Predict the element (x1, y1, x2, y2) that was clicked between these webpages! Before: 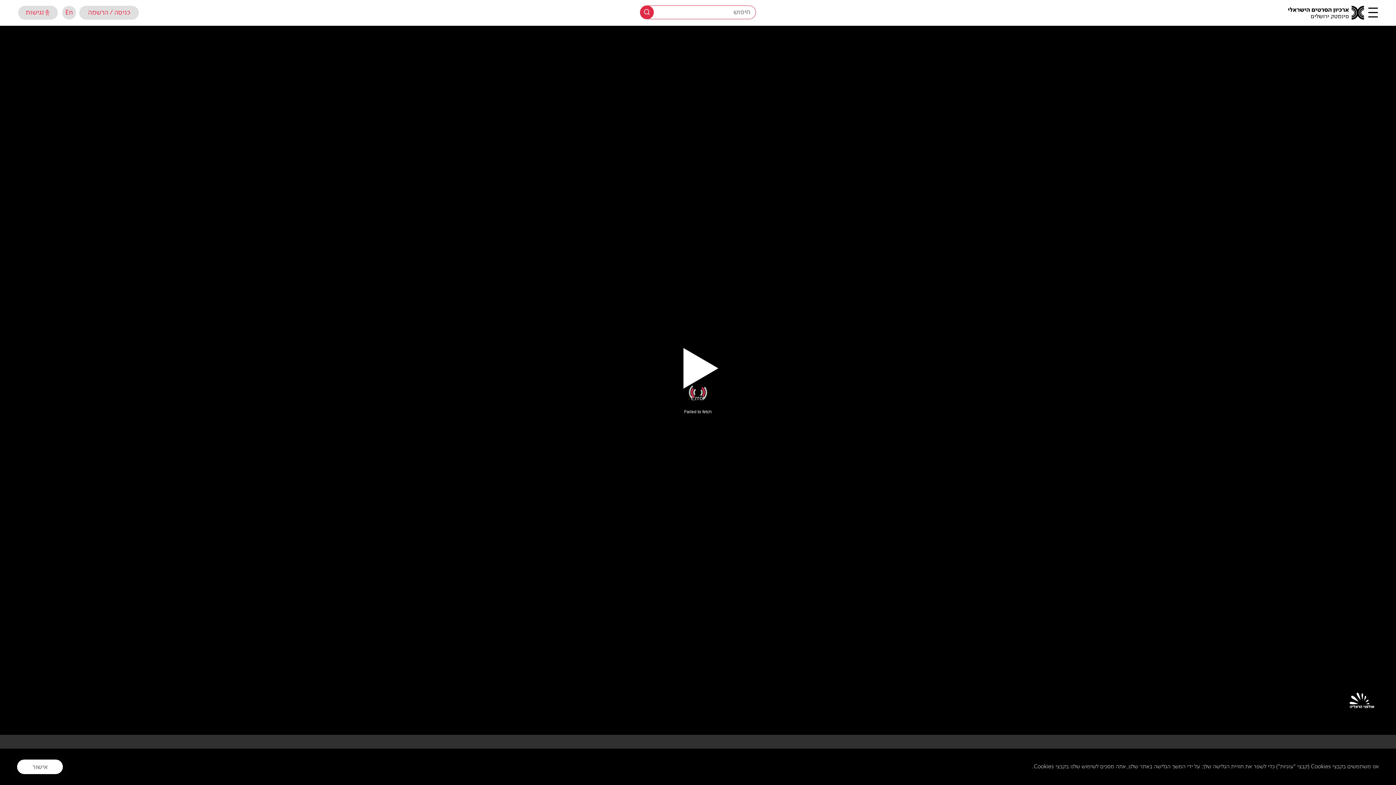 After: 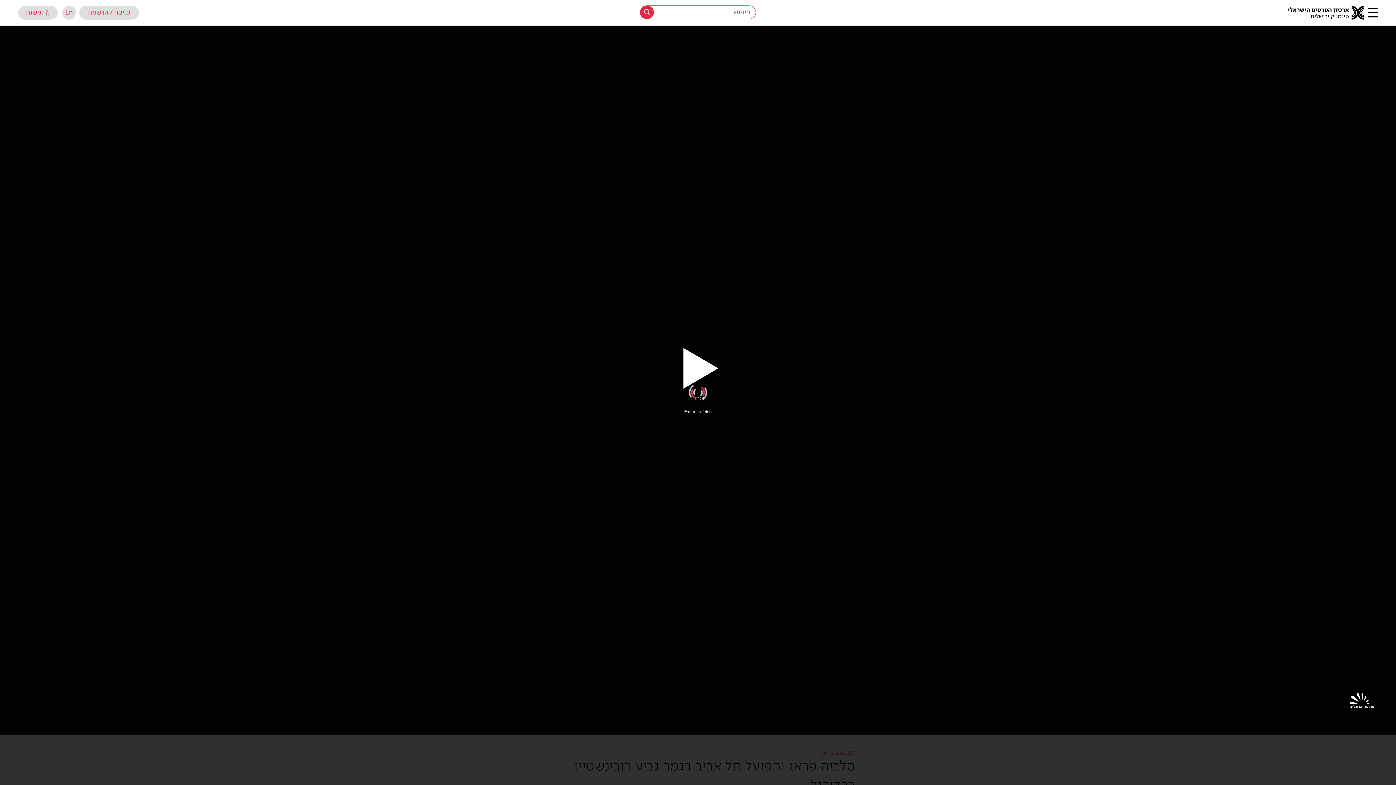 Action: label: אישור bbox: (17, 760, 62, 774)